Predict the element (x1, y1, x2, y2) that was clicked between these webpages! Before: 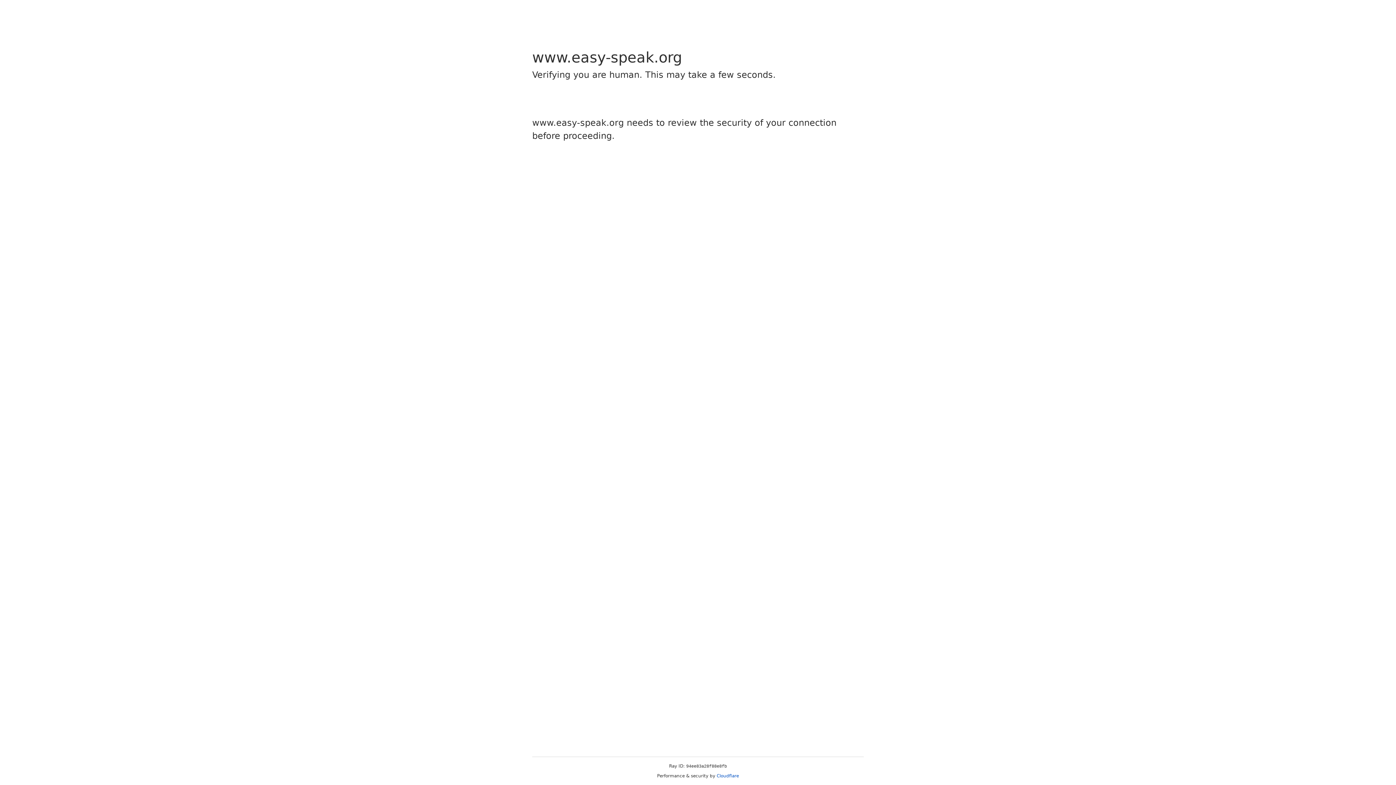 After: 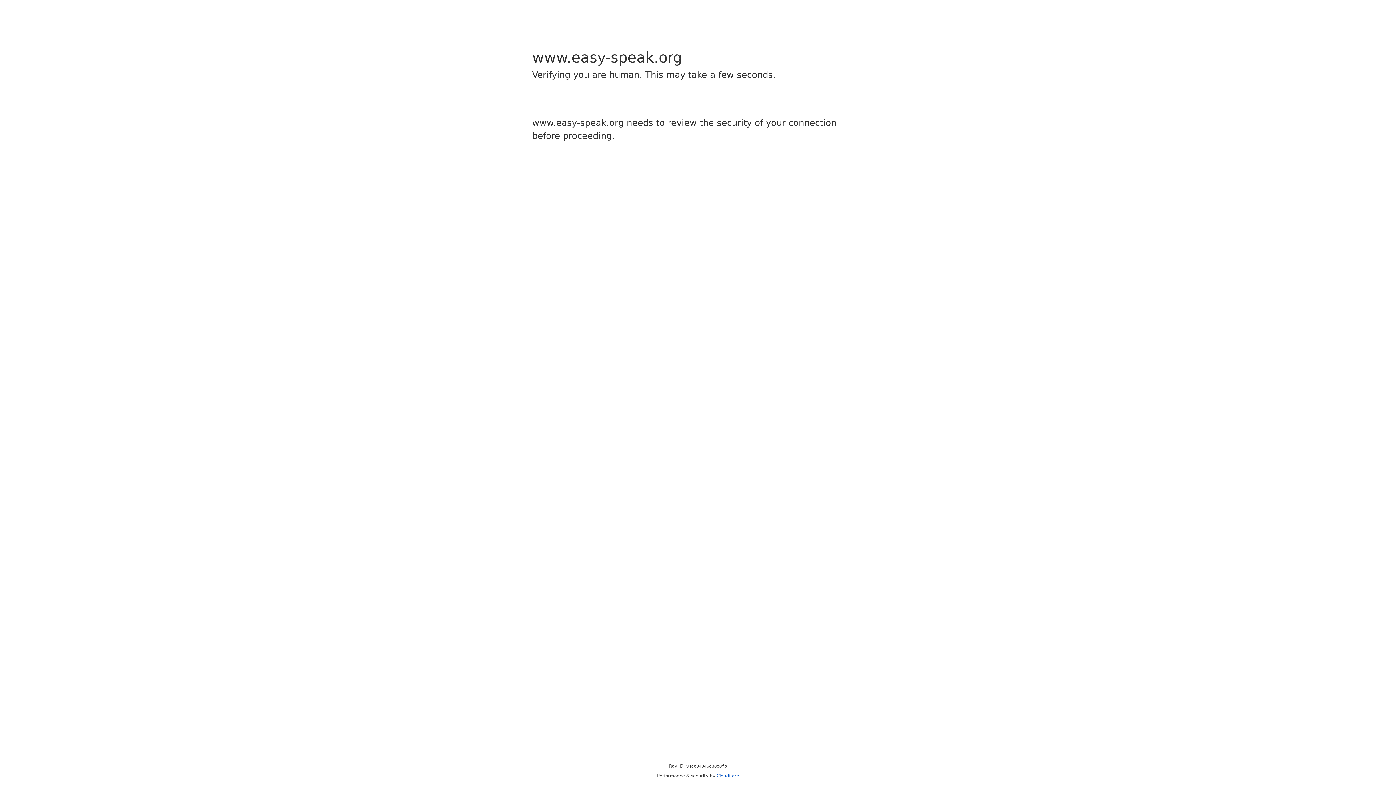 Action: bbox: (716, 773, 739, 778) label: Cloudflare